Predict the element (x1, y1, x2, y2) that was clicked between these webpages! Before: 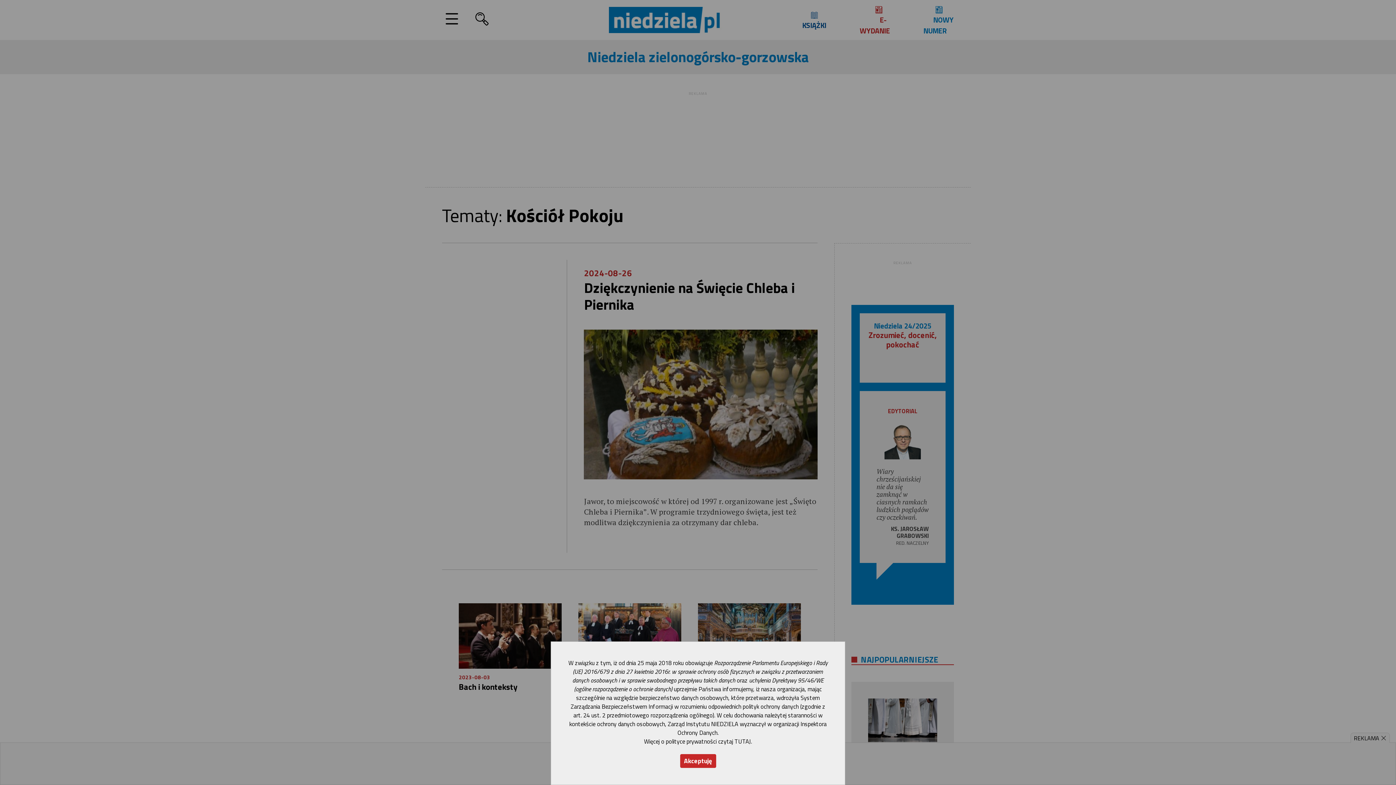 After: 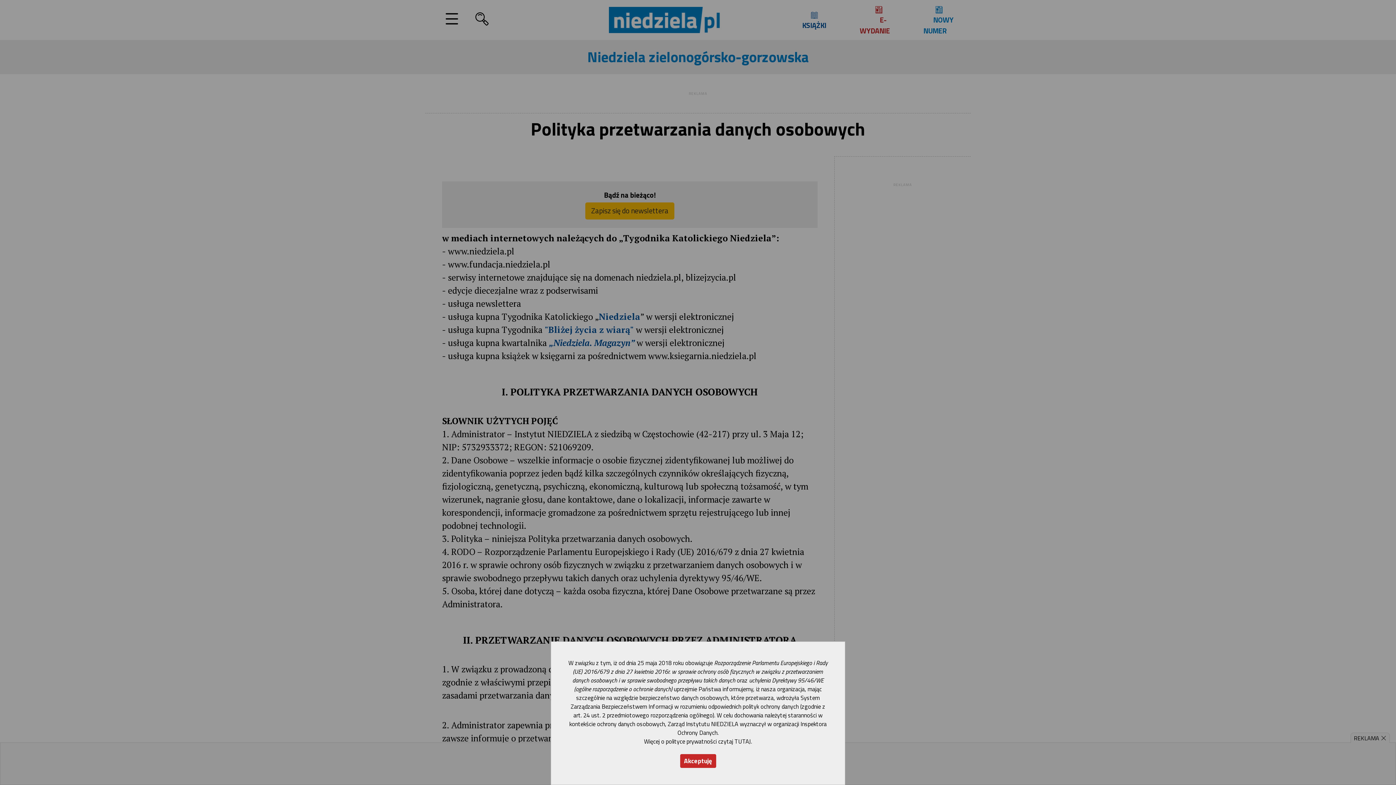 Action: label: Więcej o polityce prywatności czytaj TUTAJ bbox: (644, 737, 751, 746)